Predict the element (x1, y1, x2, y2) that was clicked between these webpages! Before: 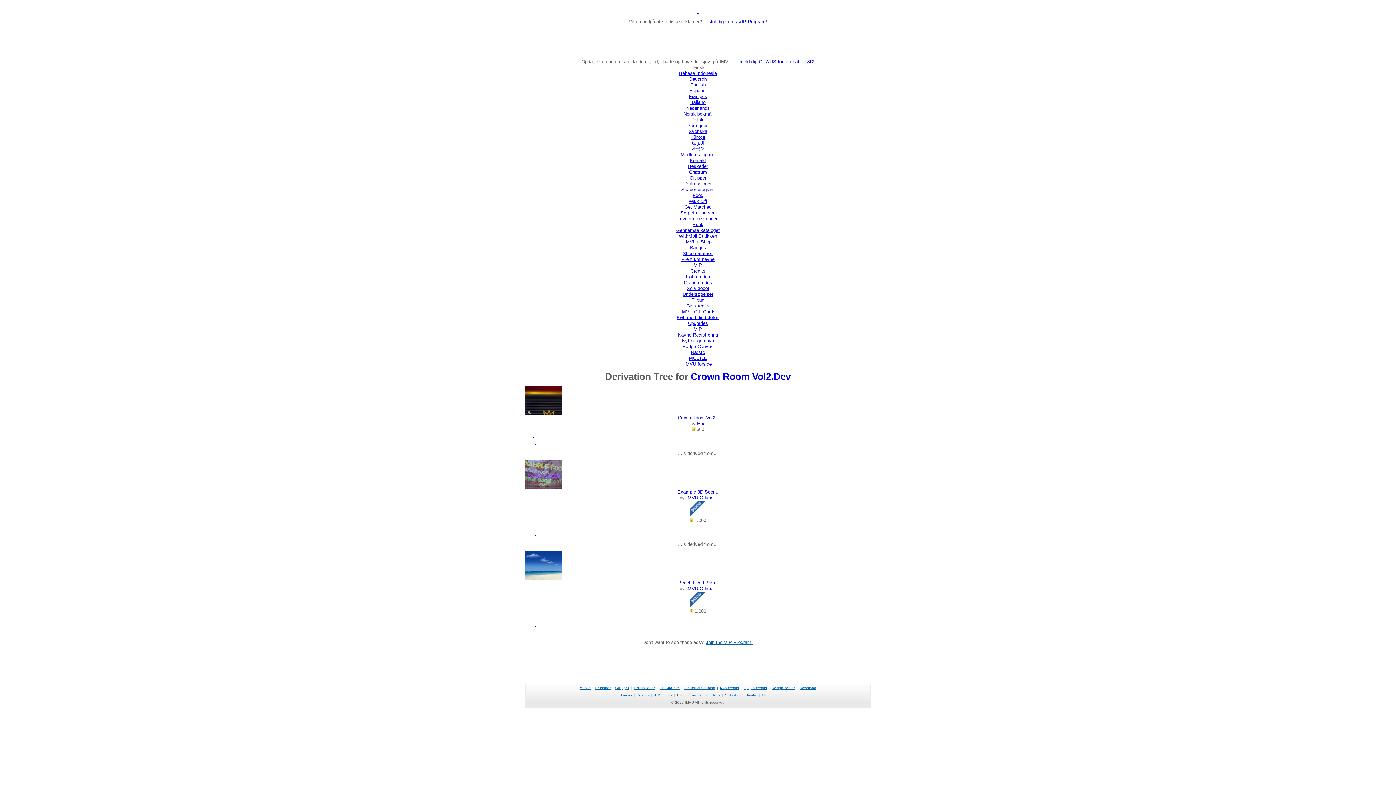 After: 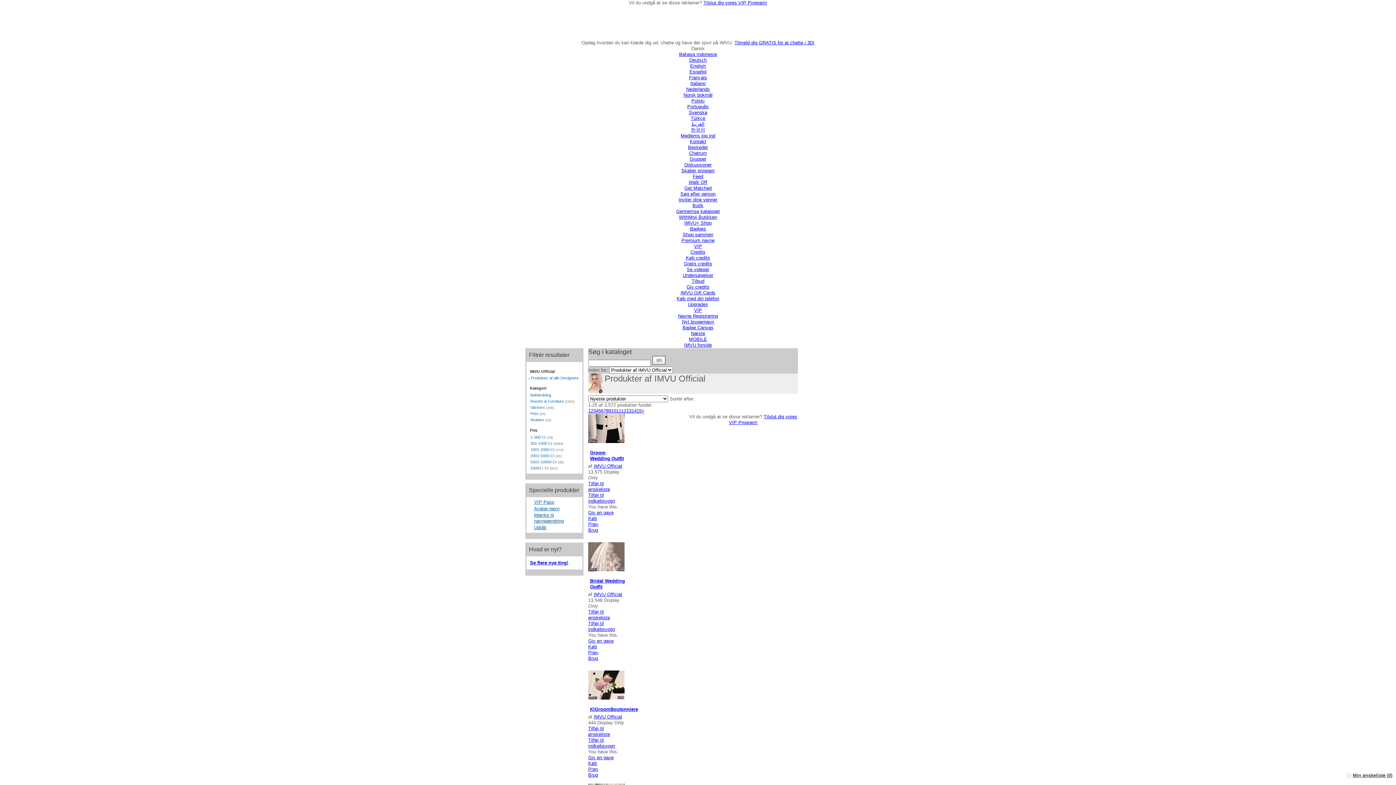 Action: label: IMVU Officia.. bbox: (686, 495, 716, 500)